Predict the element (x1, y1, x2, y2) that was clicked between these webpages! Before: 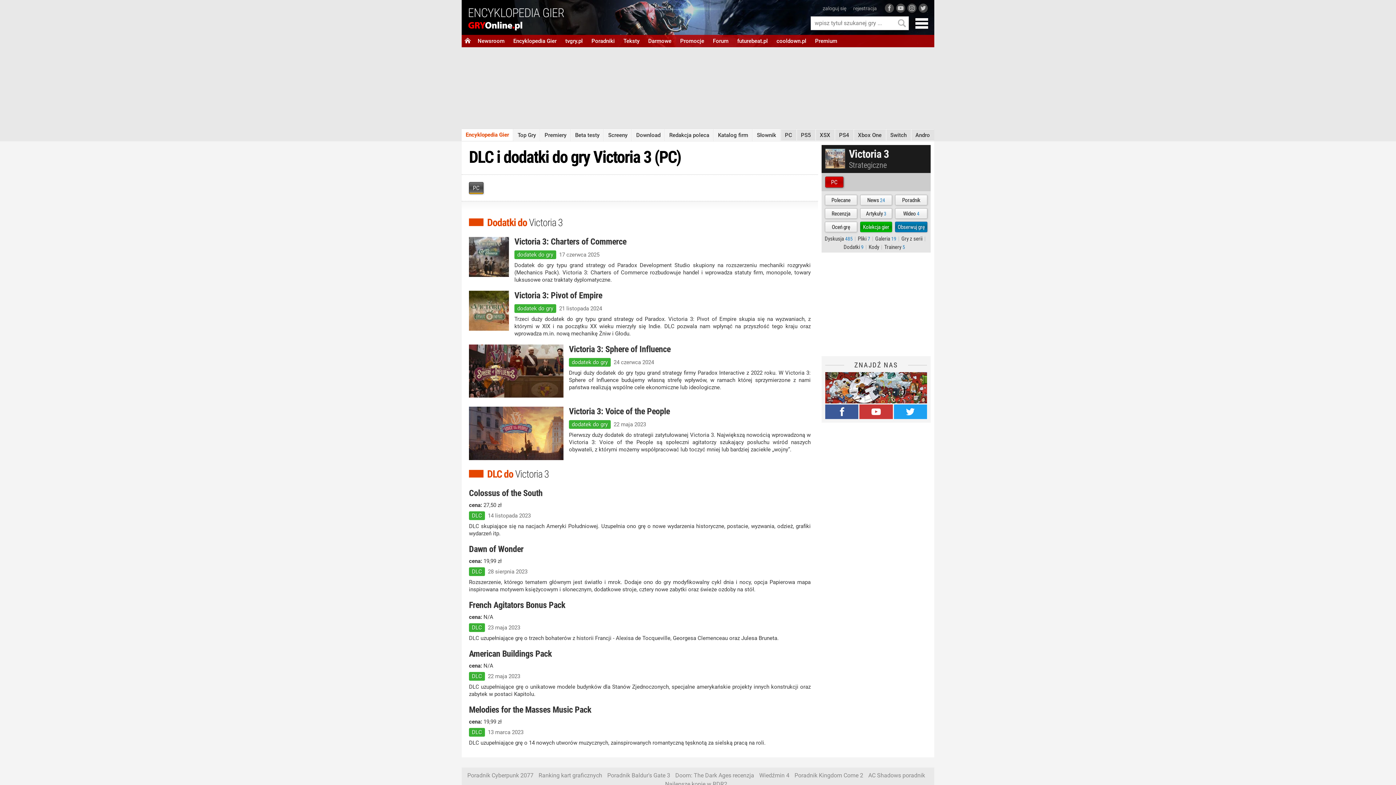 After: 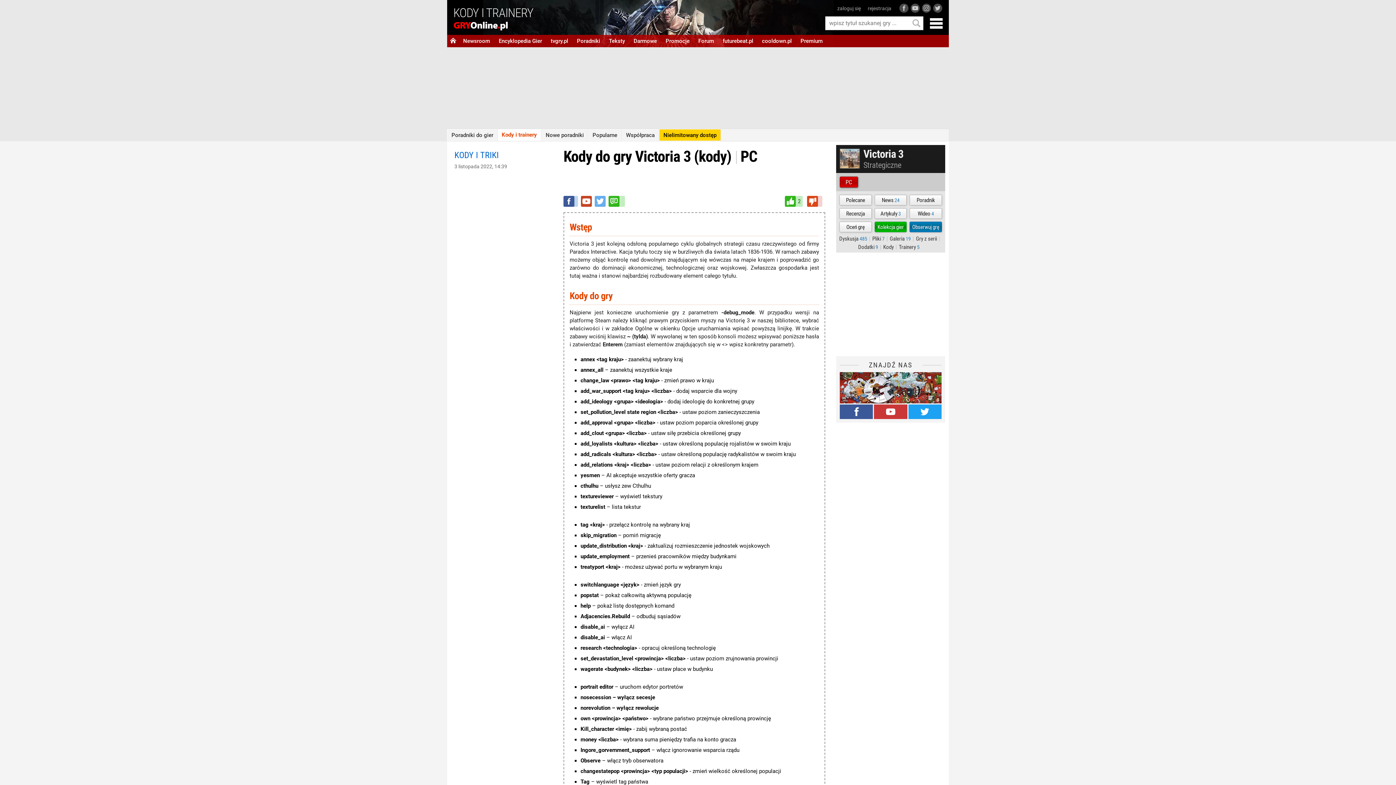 Action: bbox: (868, 244, 884, 250) label: Kody